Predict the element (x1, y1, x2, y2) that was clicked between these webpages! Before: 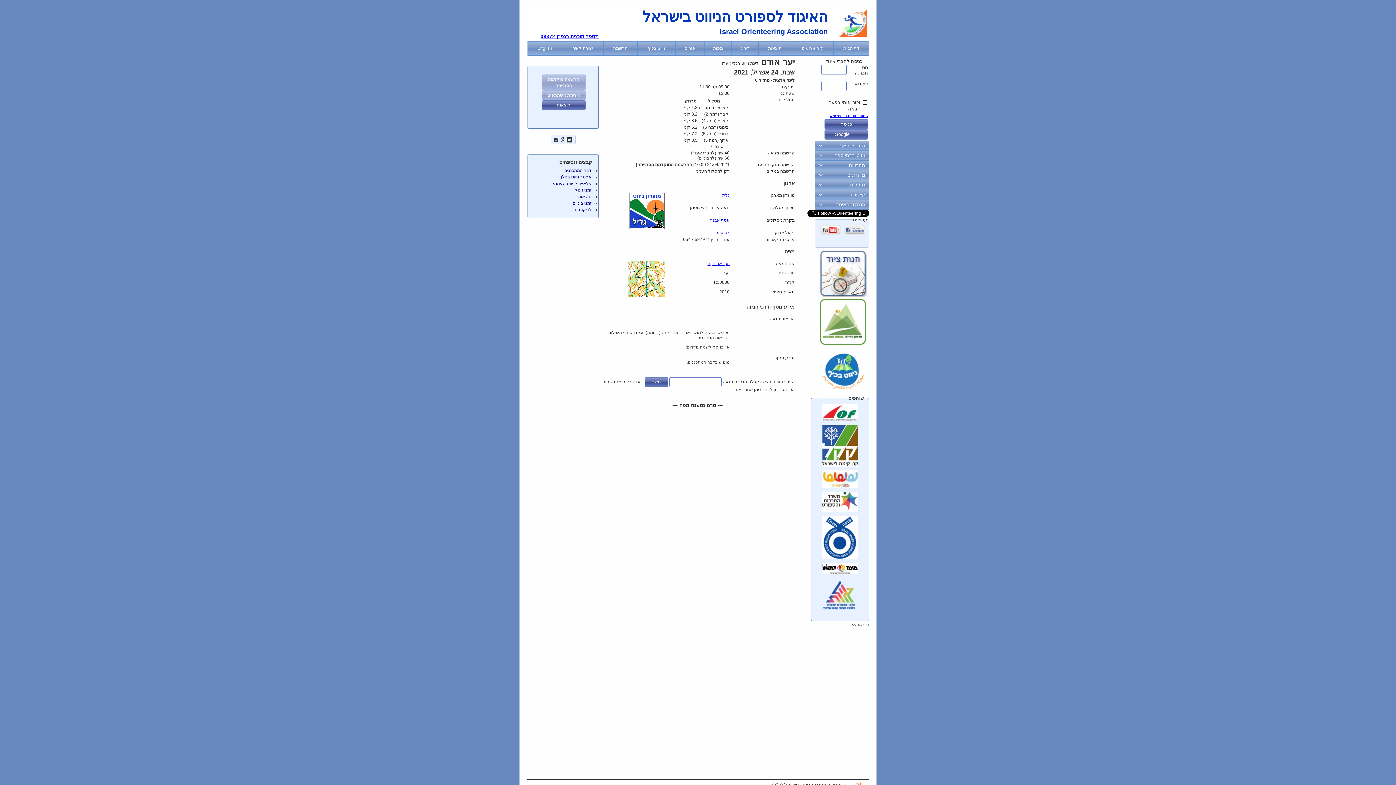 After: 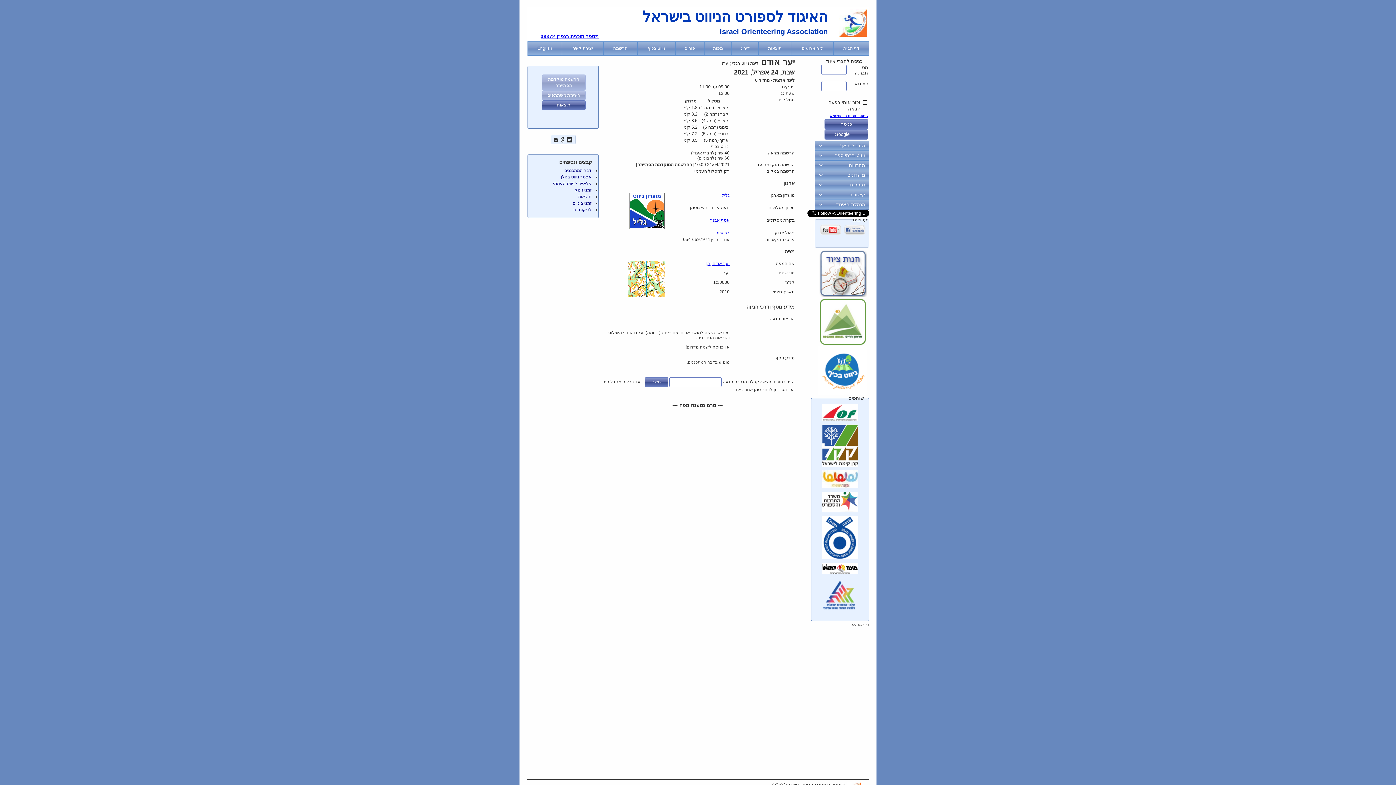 Action: bbox: (822, 613, 858, 618)